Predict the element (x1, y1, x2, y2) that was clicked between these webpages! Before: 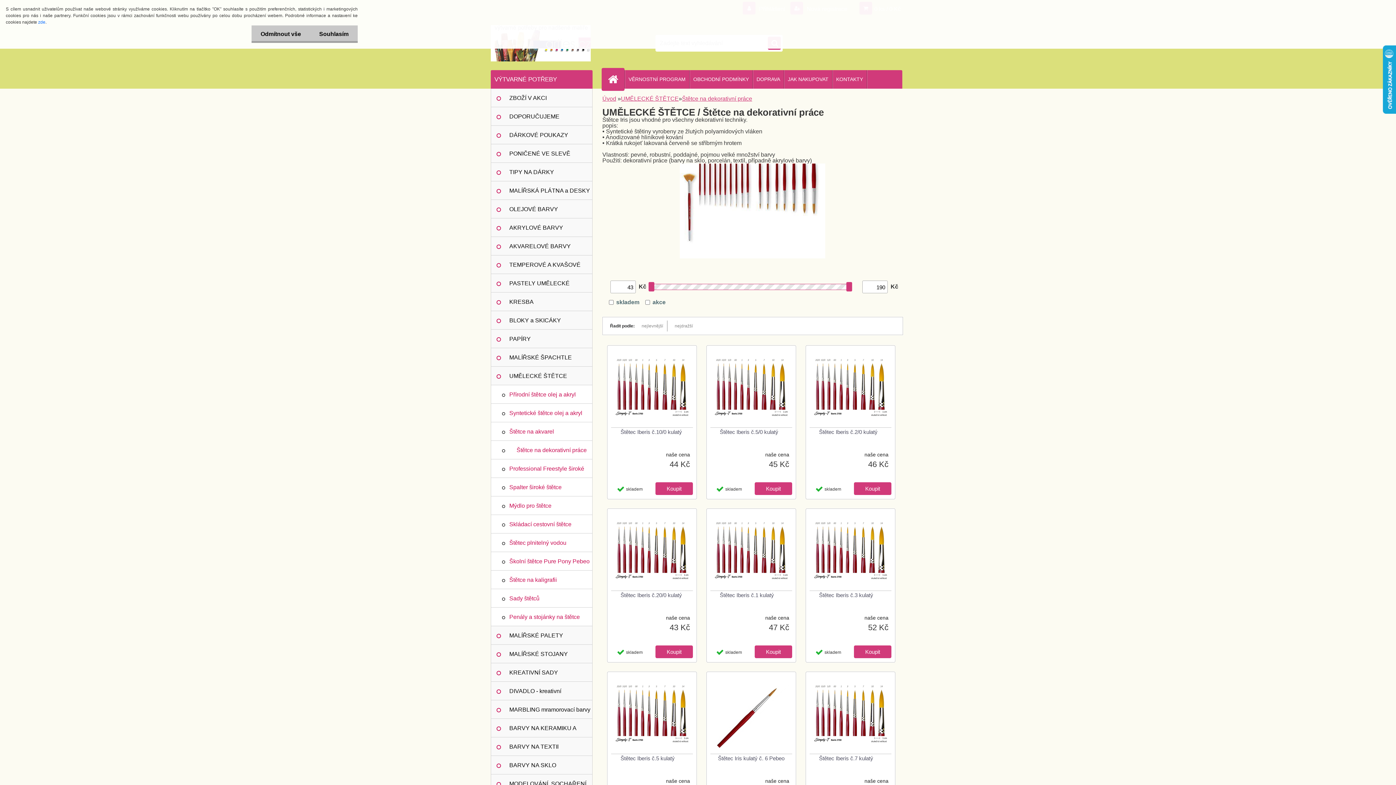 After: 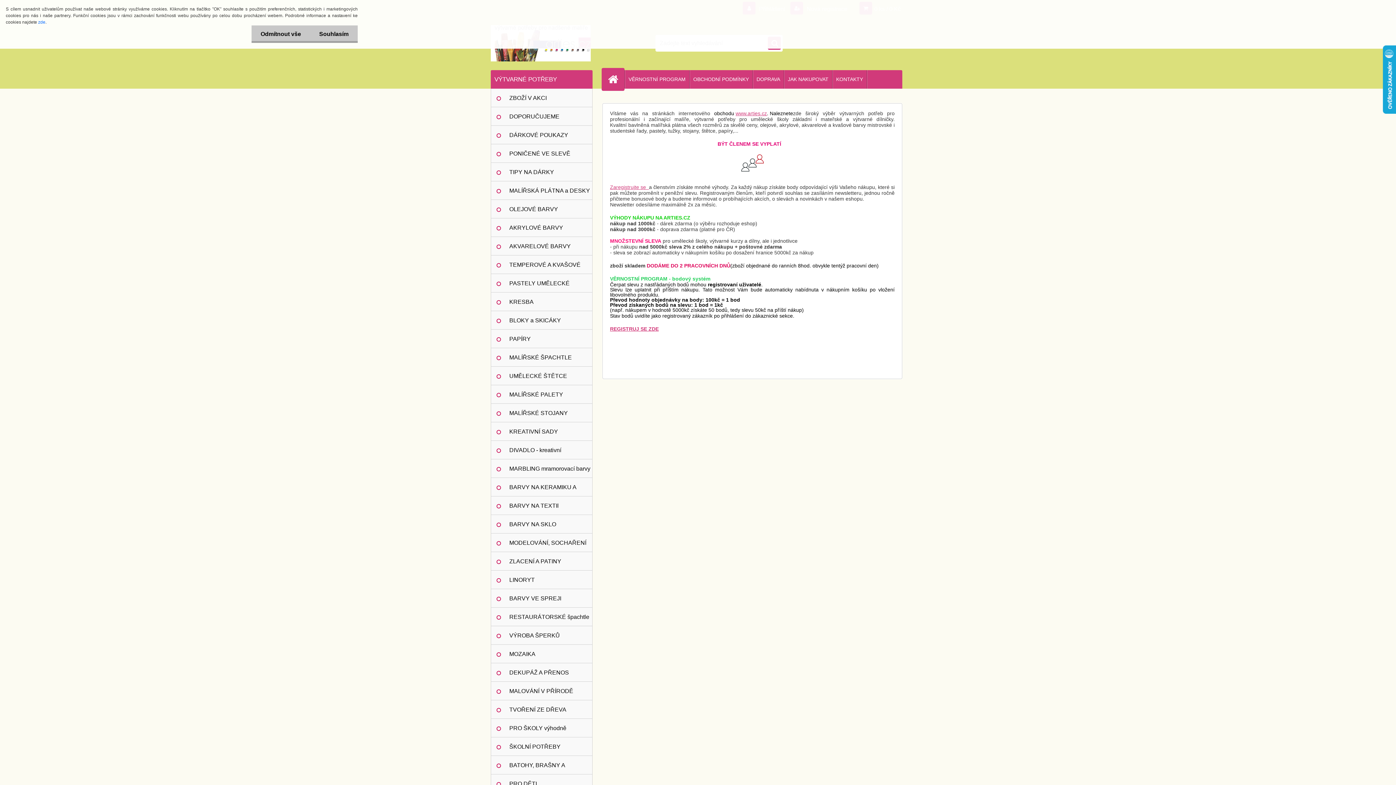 Action: label: VĚRNOSTNÍ PROGRAM bbox: (625, 70, 689, 88)